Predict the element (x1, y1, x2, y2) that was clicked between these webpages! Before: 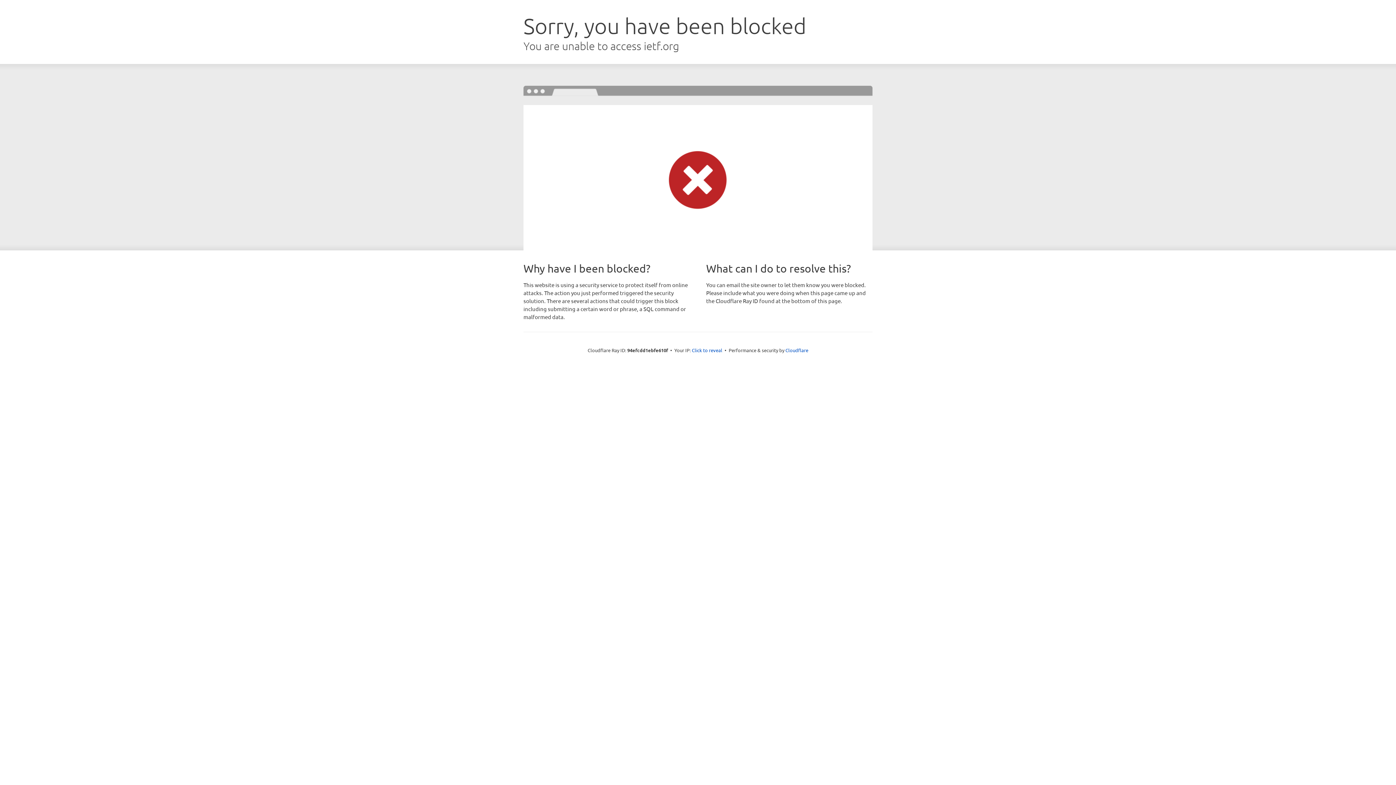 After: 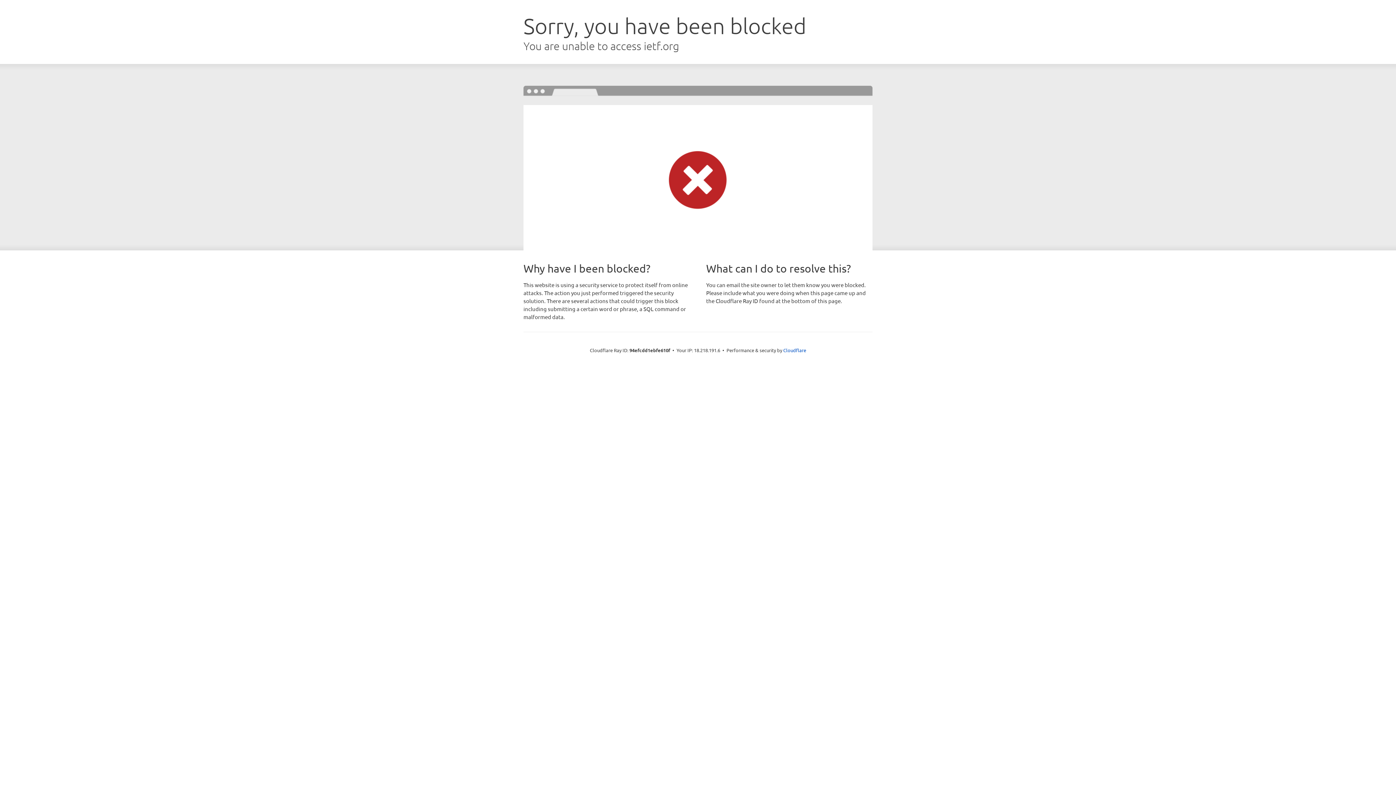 Action: label: Click to reveal bbox: (692, 346, 722, 353)